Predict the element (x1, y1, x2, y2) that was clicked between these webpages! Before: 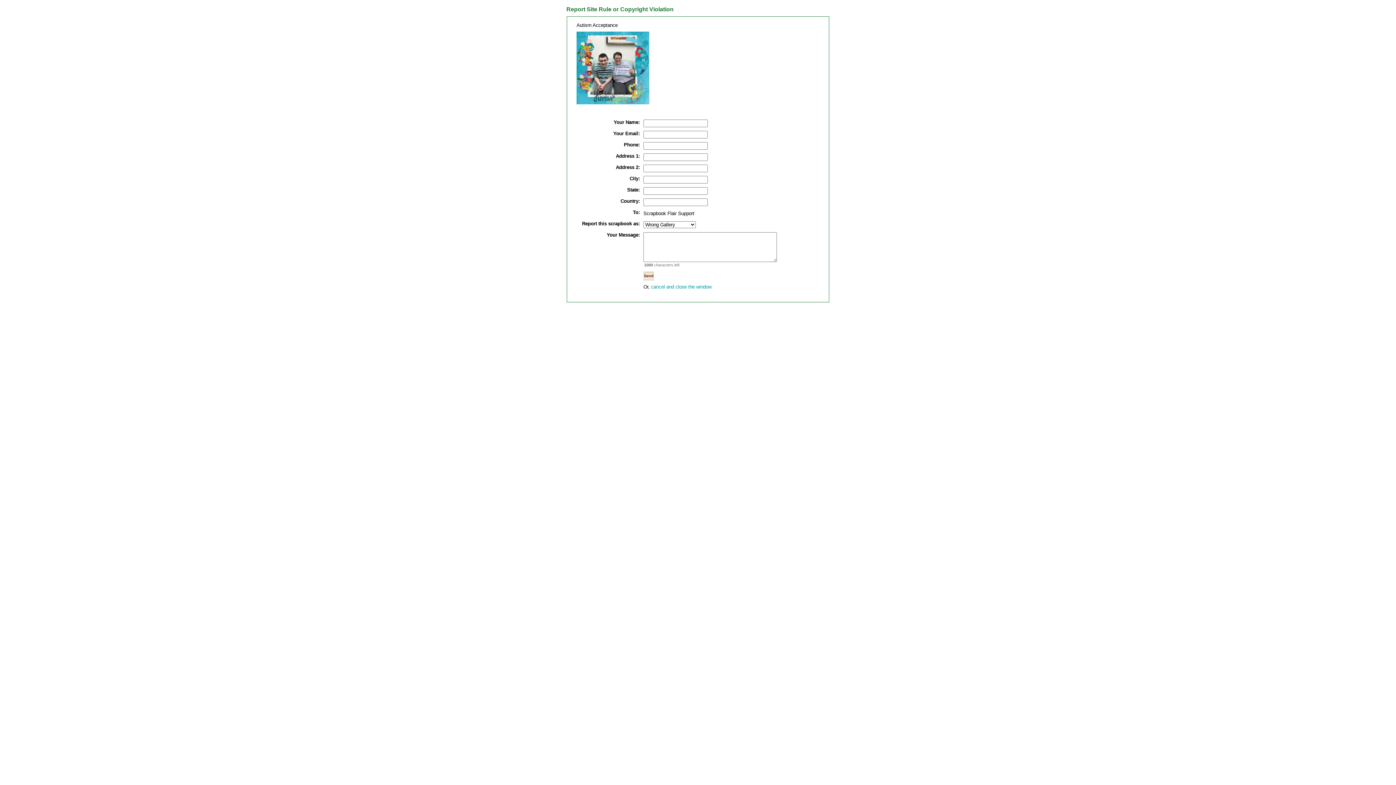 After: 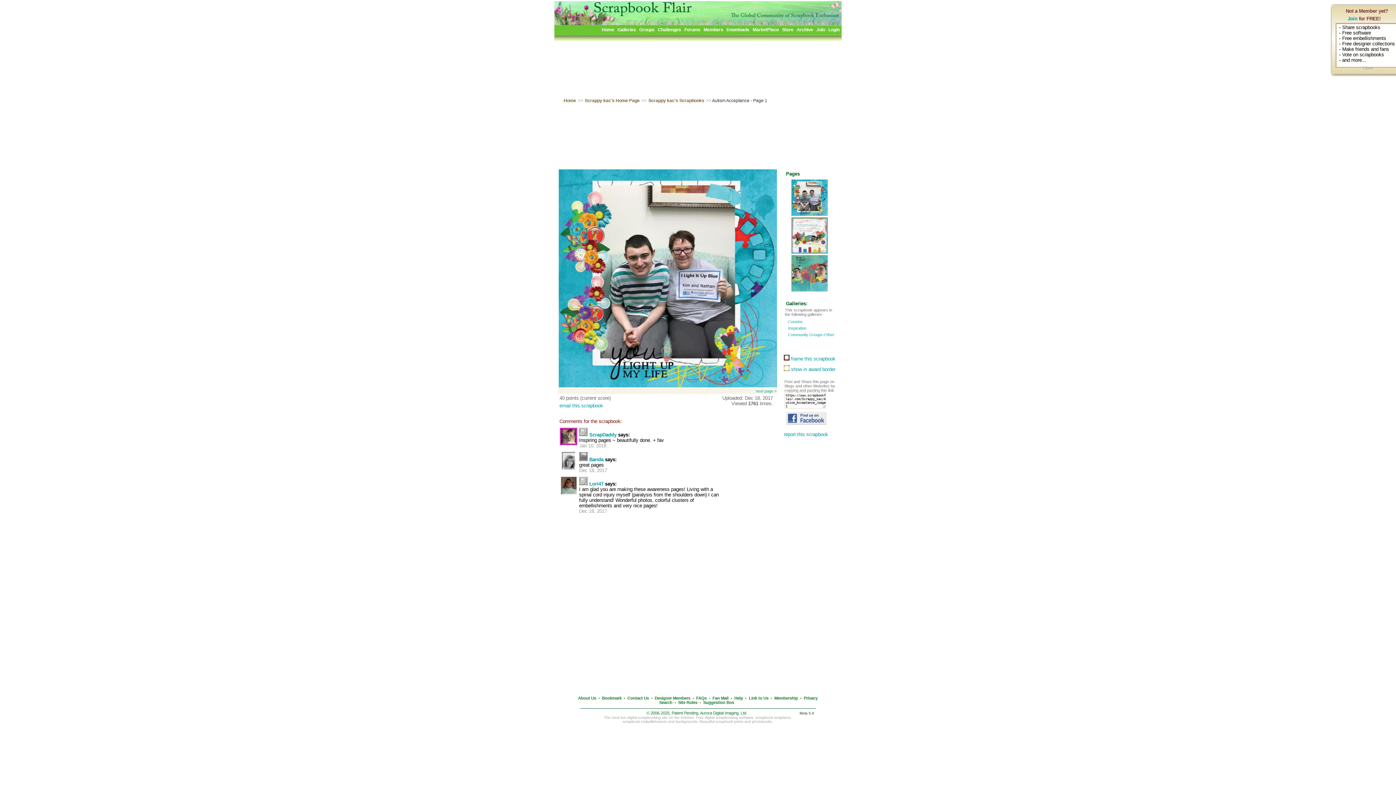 Action: bbox: (576, 99, 649, 105)